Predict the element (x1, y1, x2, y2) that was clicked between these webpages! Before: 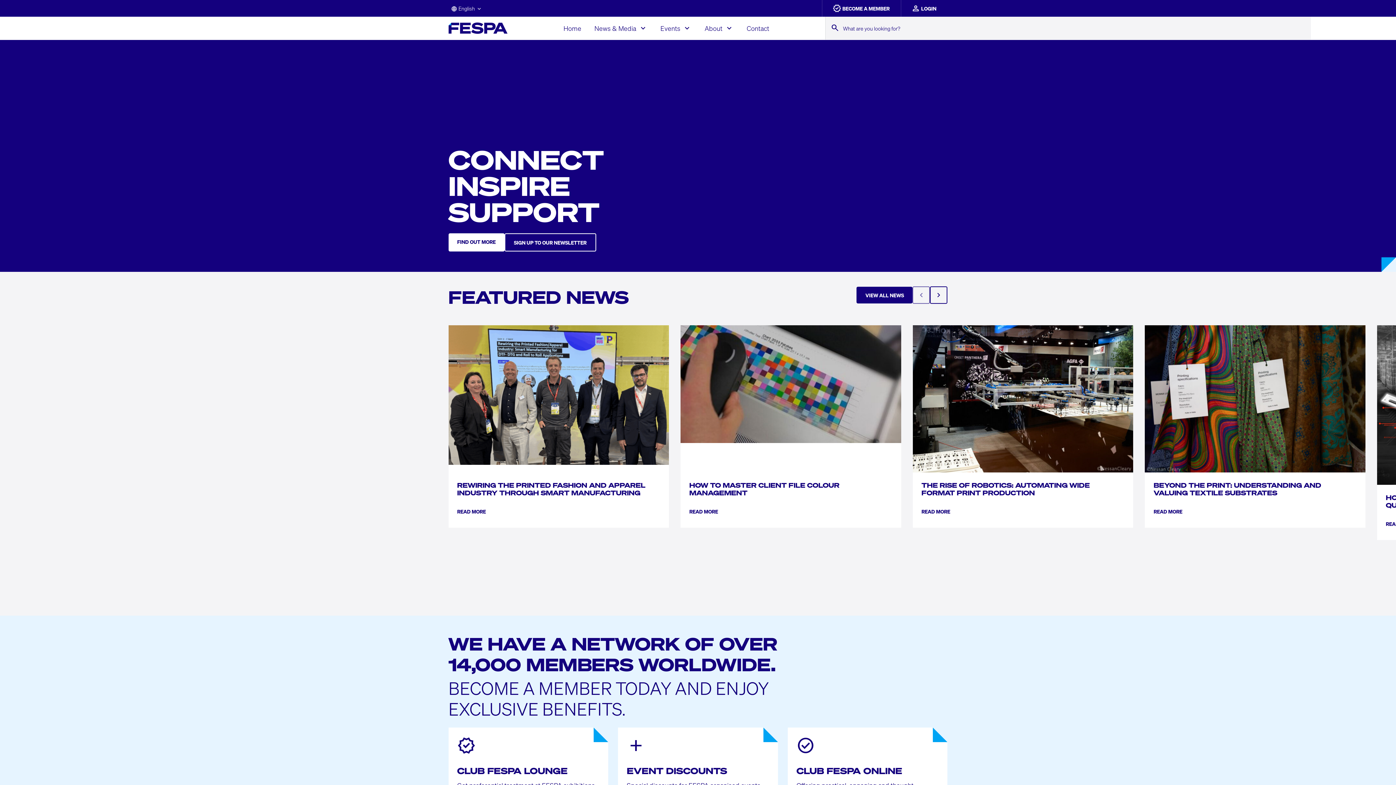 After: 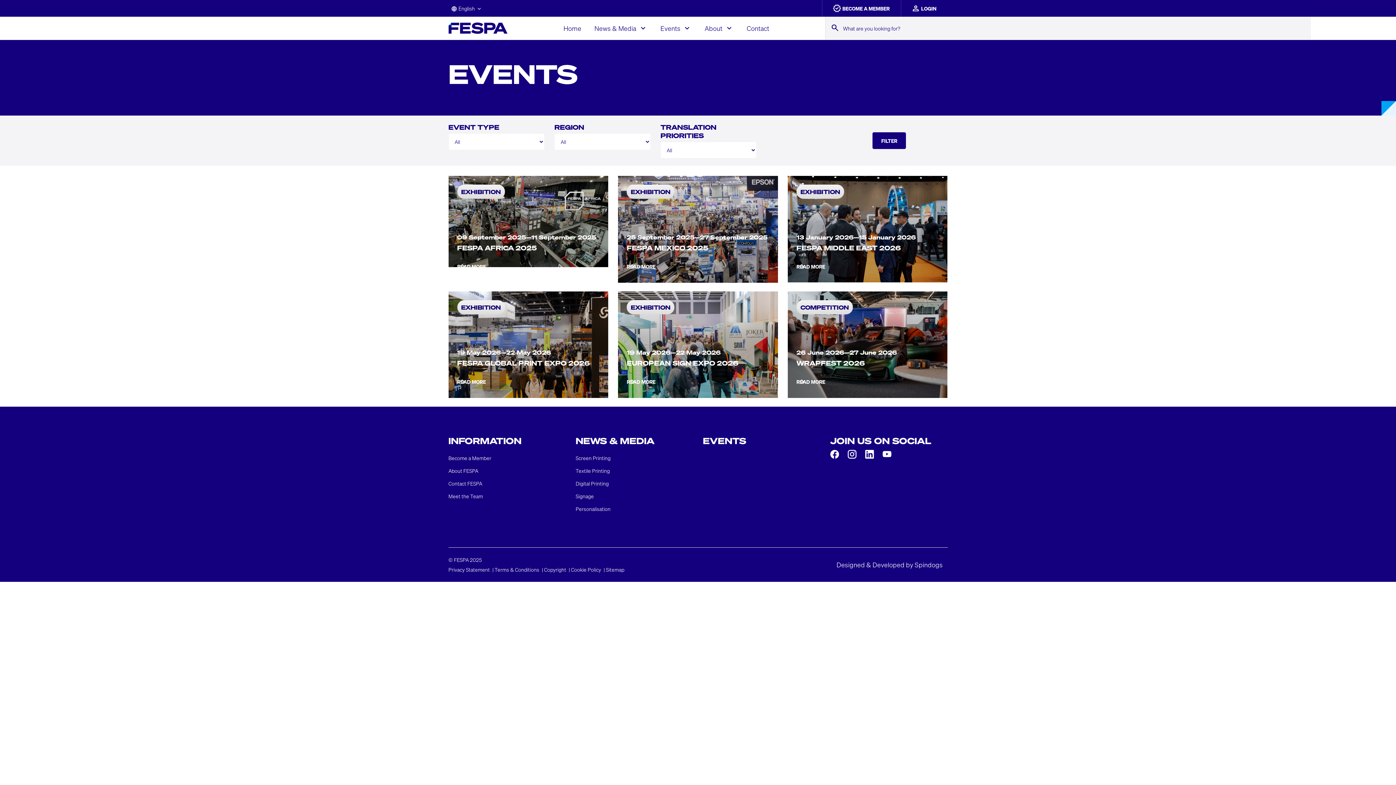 Action: label: Events bbox: (660, 24, 680, 32)